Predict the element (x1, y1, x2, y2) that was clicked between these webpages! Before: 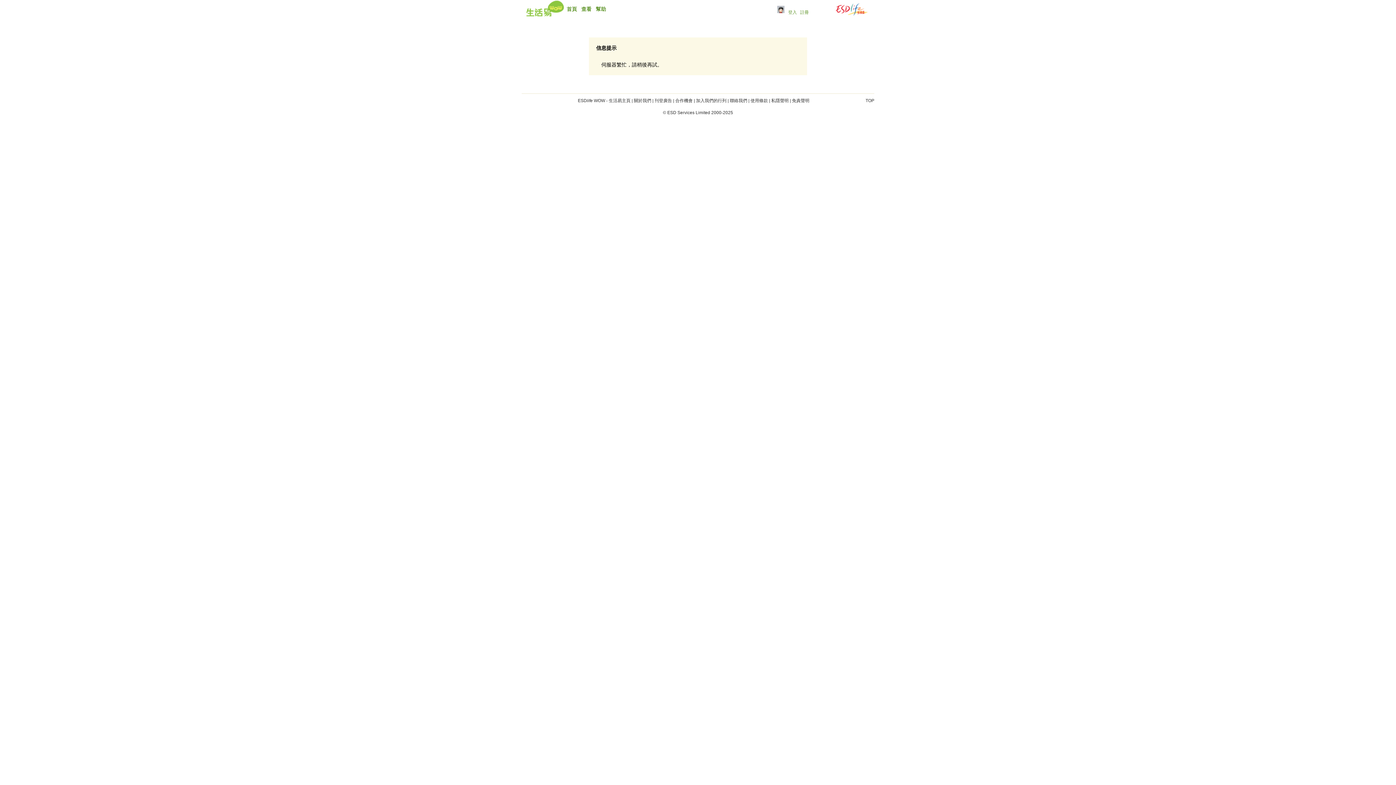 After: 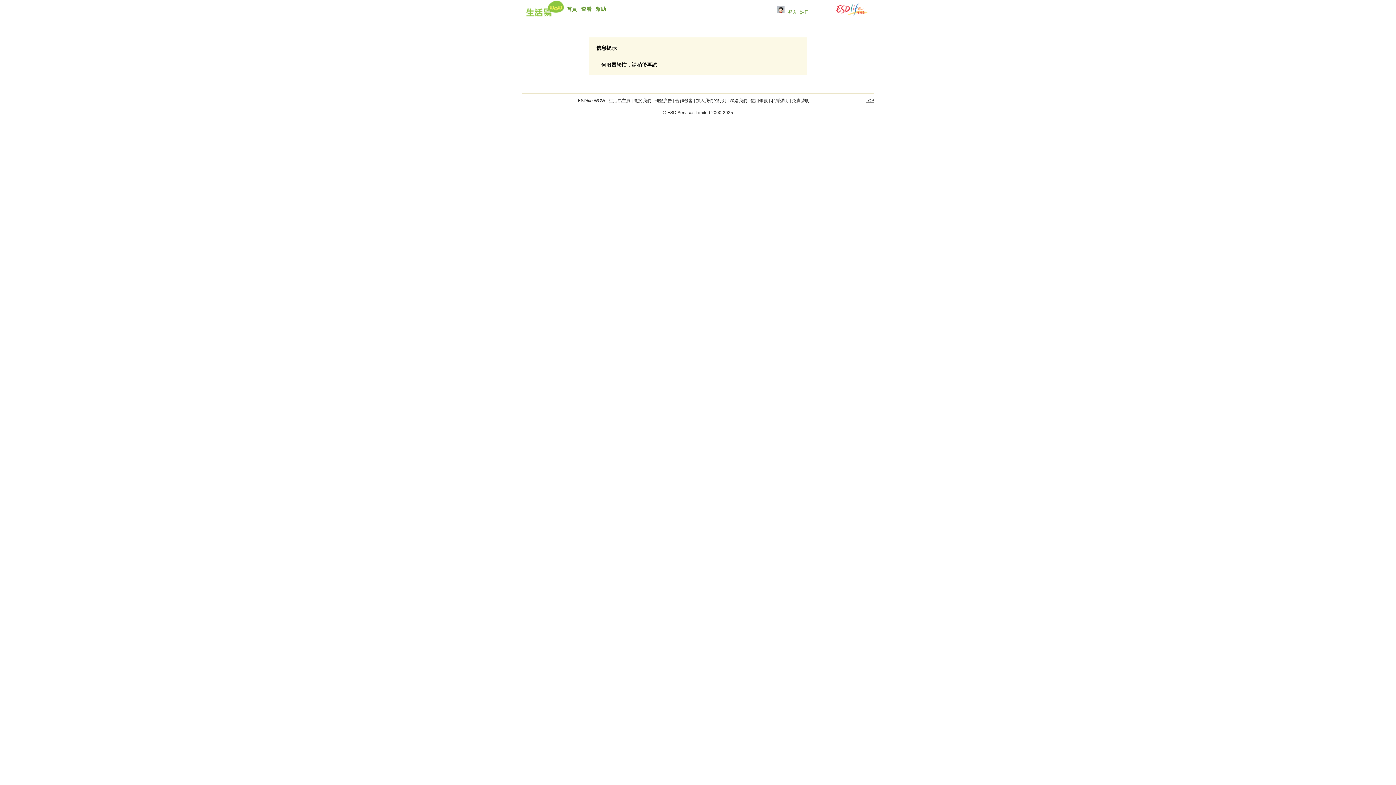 Action: label: TOP bbox: (865, 98, 874, 103)